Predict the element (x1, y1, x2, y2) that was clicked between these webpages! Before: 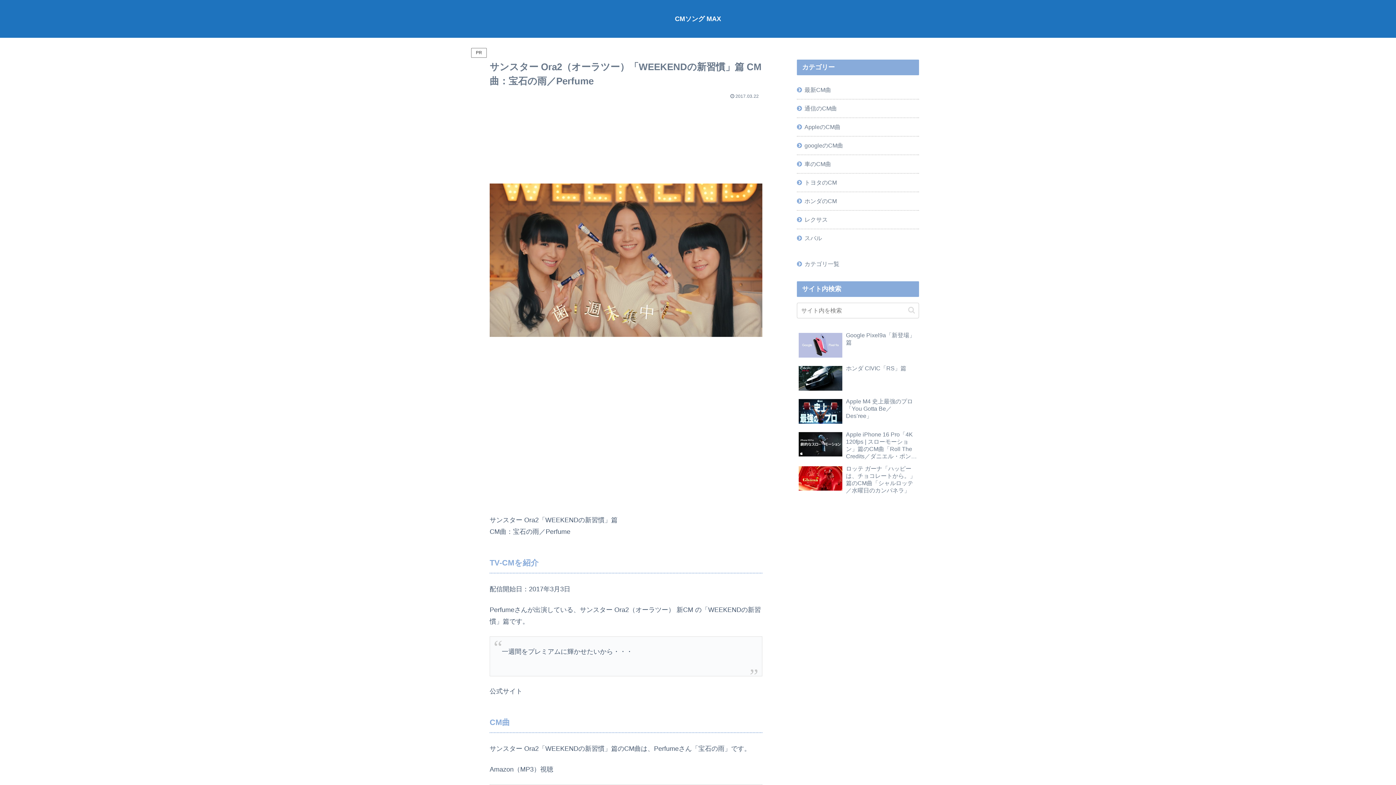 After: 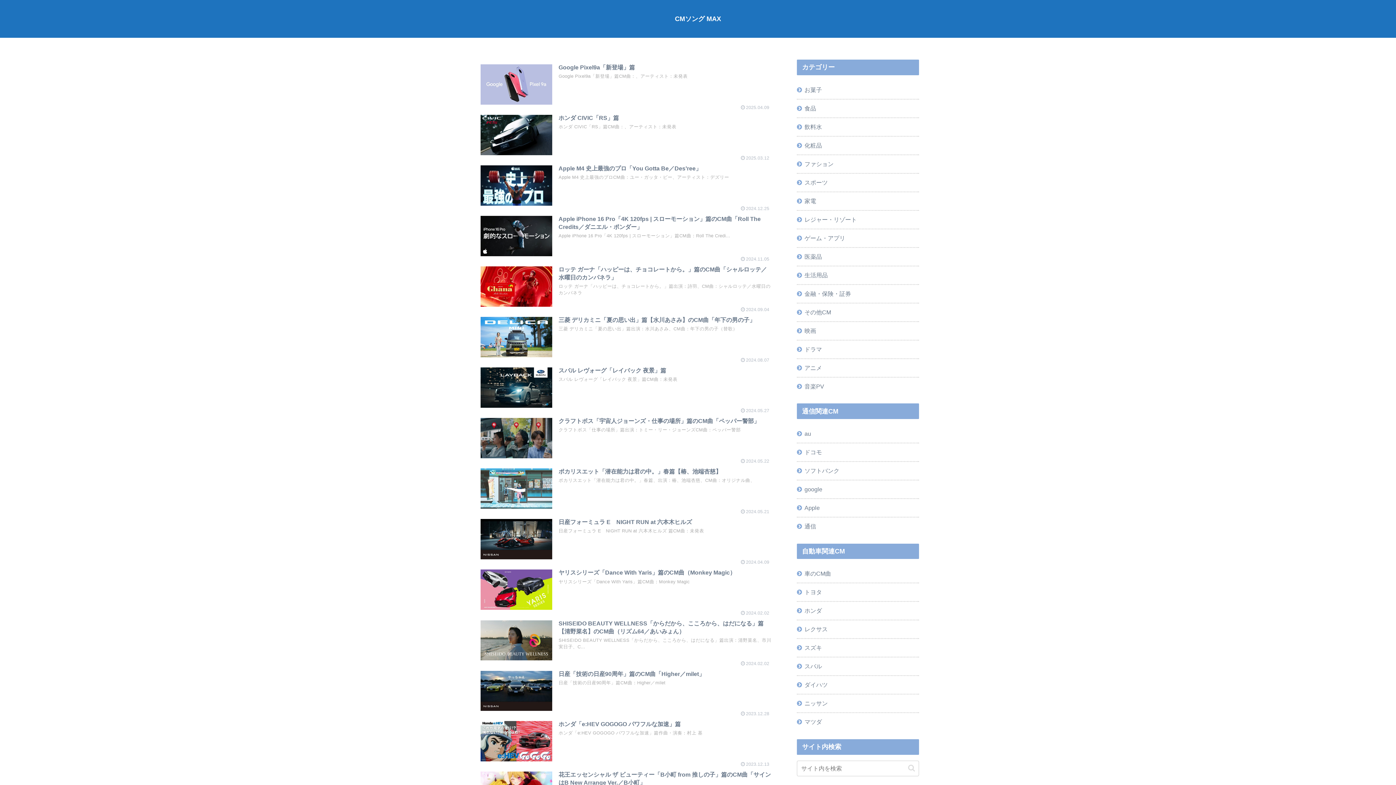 Action: label: CMソング MAX bbox: (668, 15, 727, 22)